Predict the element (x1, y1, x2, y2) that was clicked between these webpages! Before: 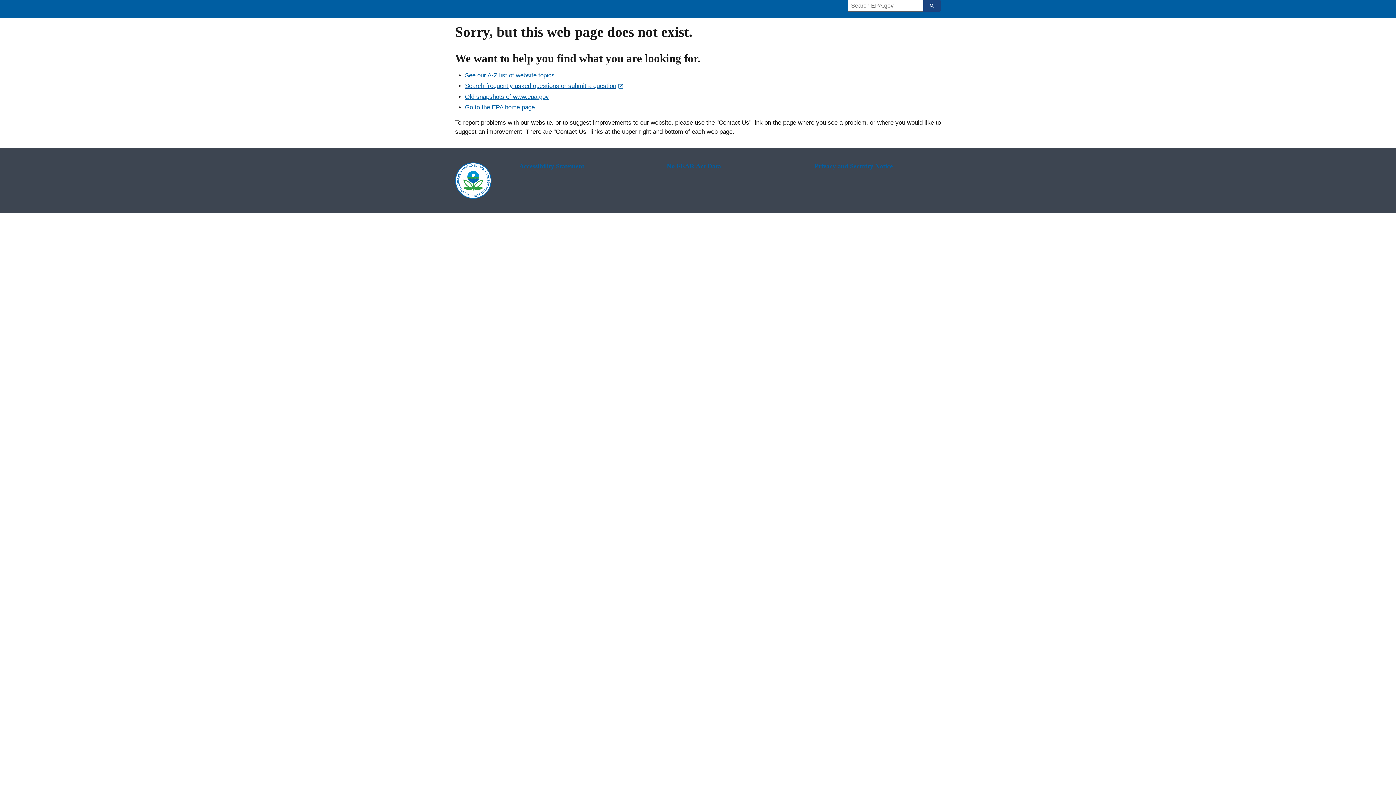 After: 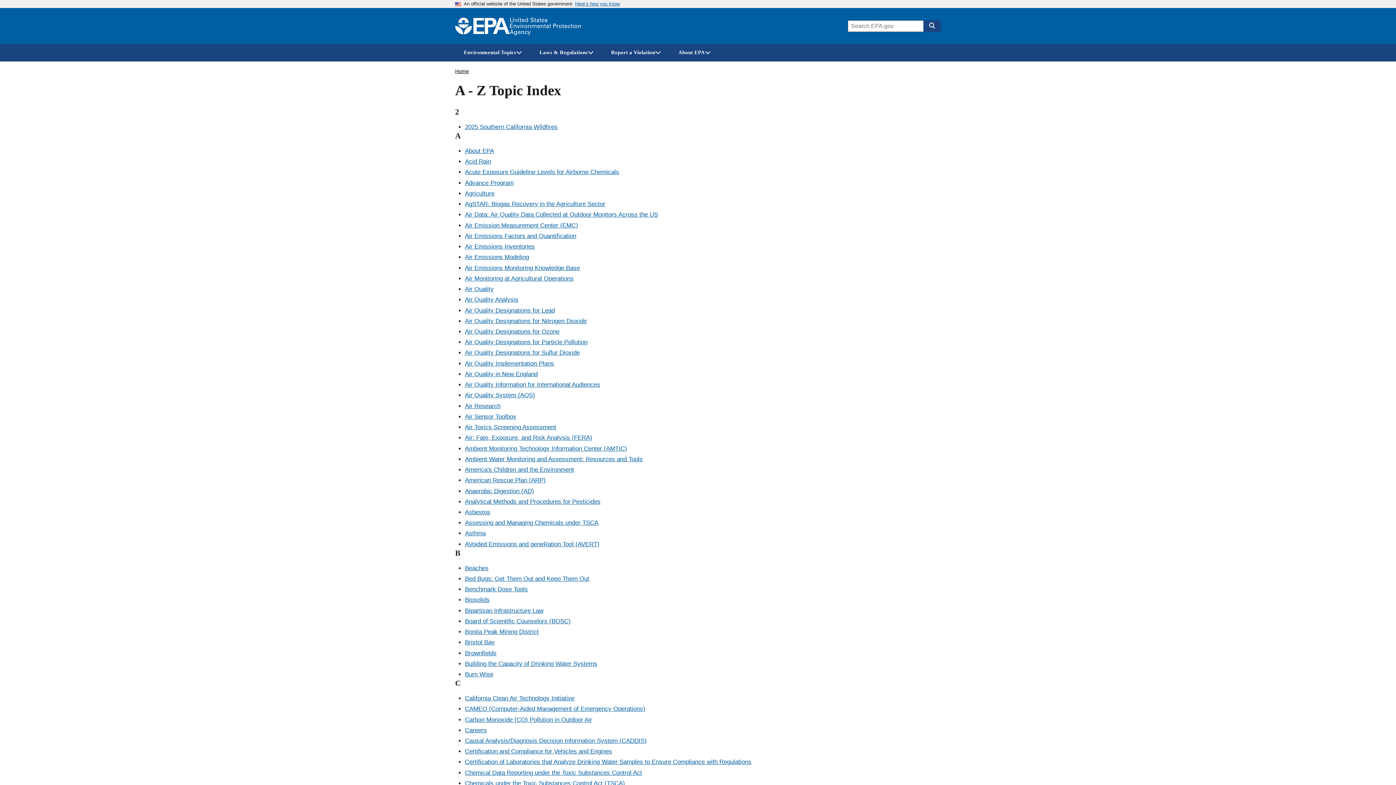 Action: label: See our A-Z list of website topics bbox: (465, 72, 554, 78)